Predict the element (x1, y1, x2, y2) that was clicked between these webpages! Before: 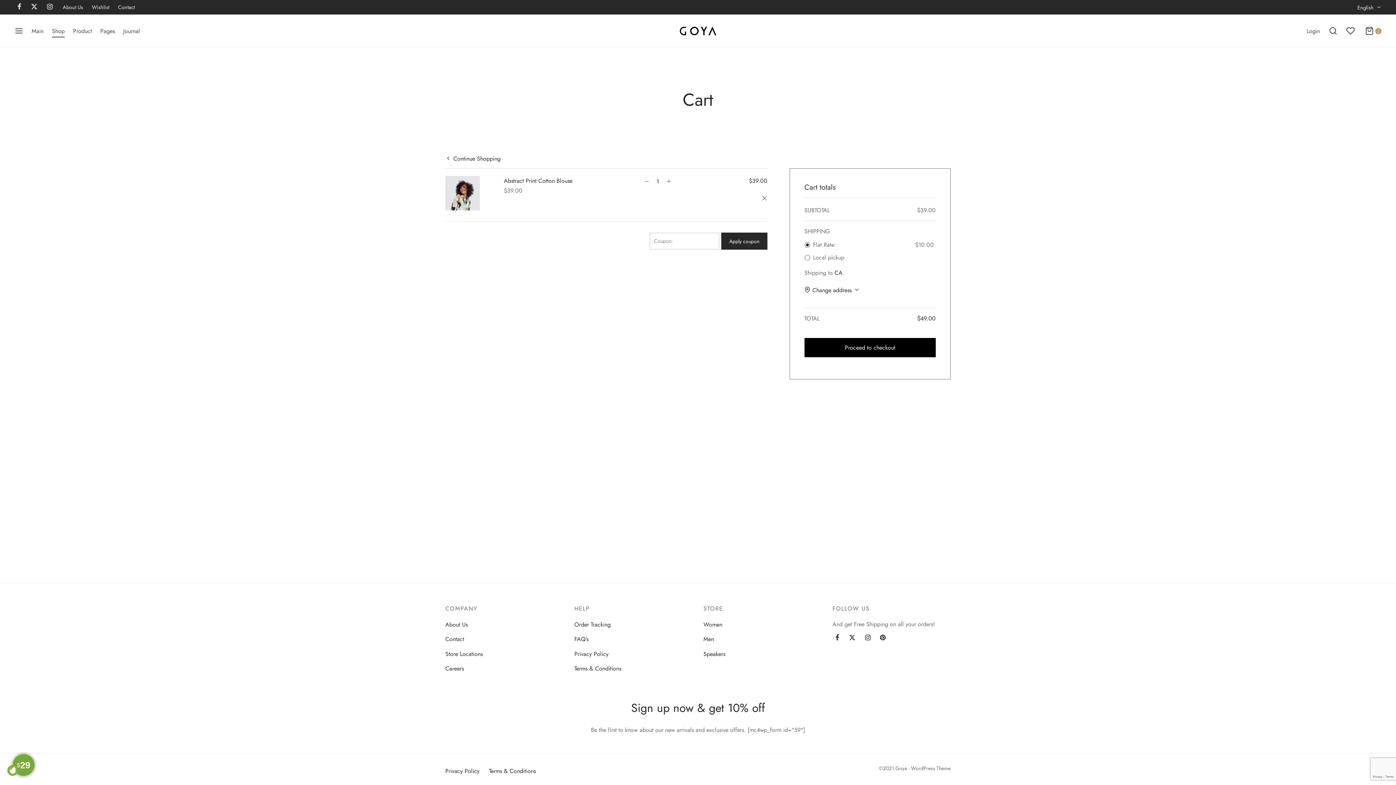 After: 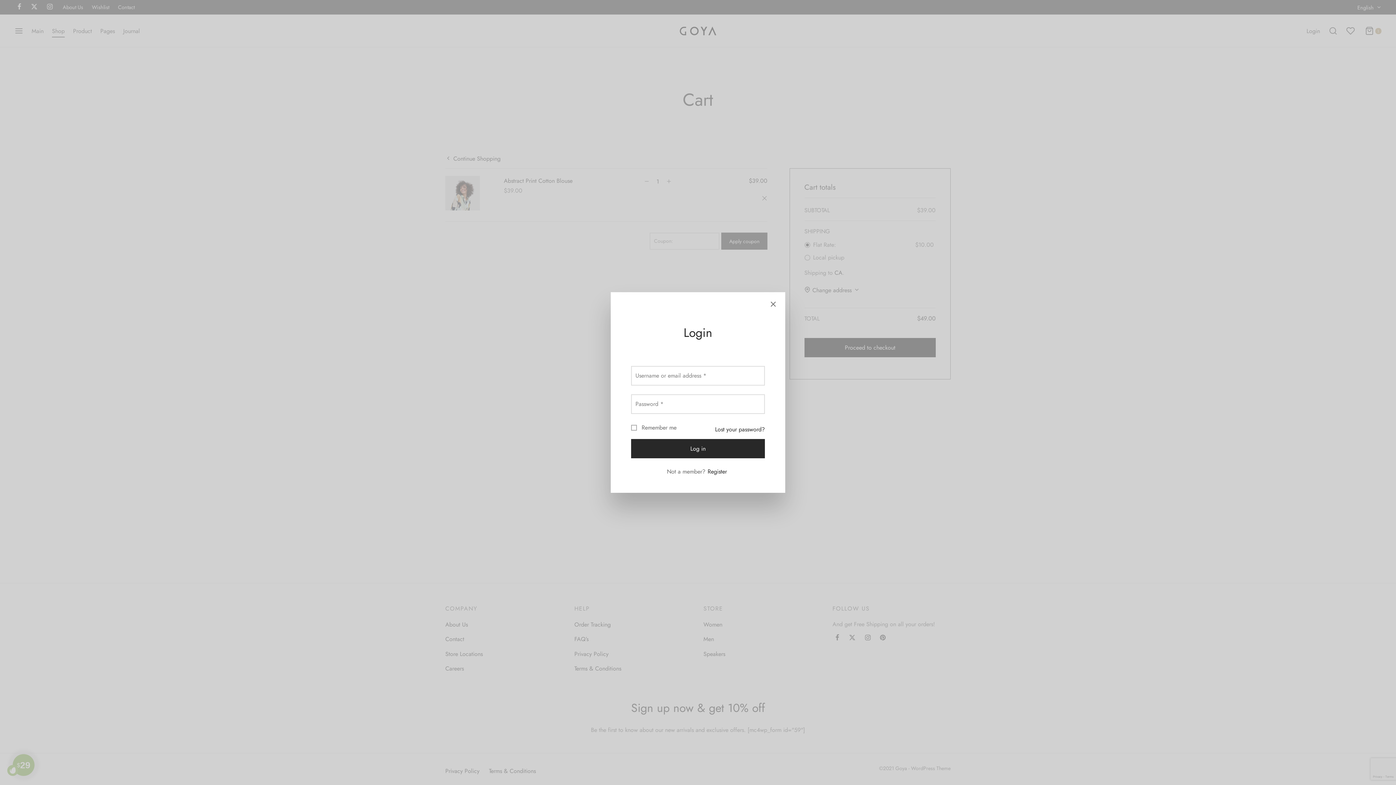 Action: label: Login bbox: (1306, 26, 1320, 35)